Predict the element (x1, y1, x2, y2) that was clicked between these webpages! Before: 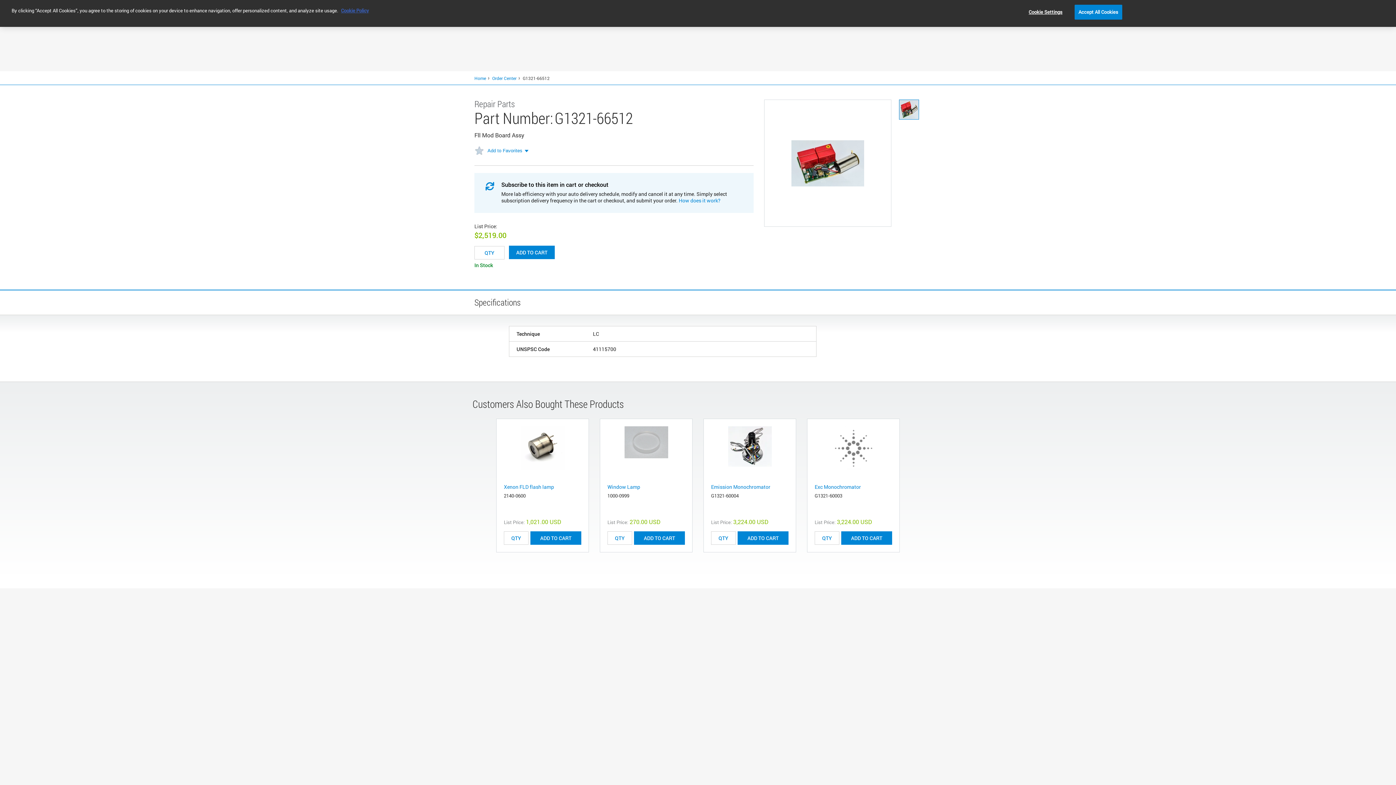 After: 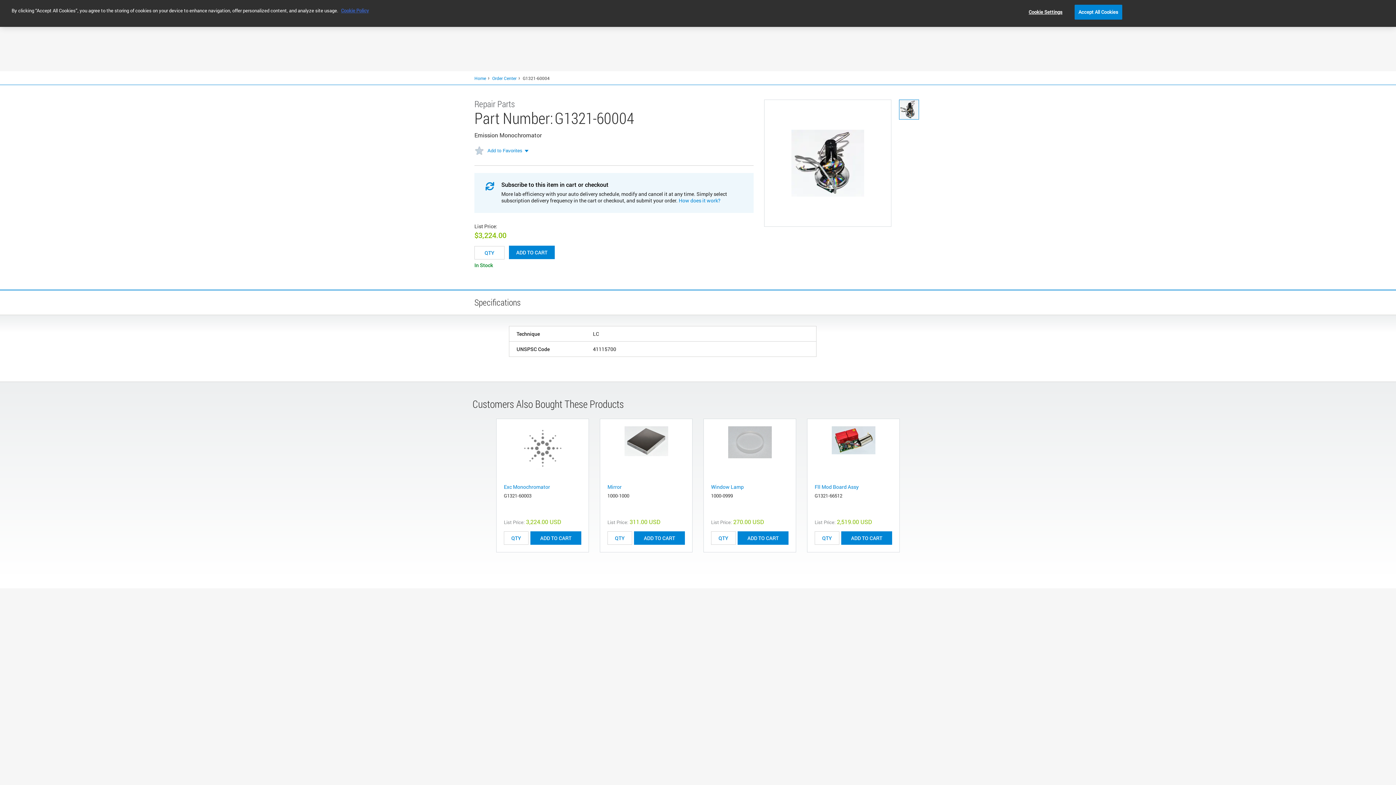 Action: bbox: (711, 483, 770, 490) label: Emission Monochromator